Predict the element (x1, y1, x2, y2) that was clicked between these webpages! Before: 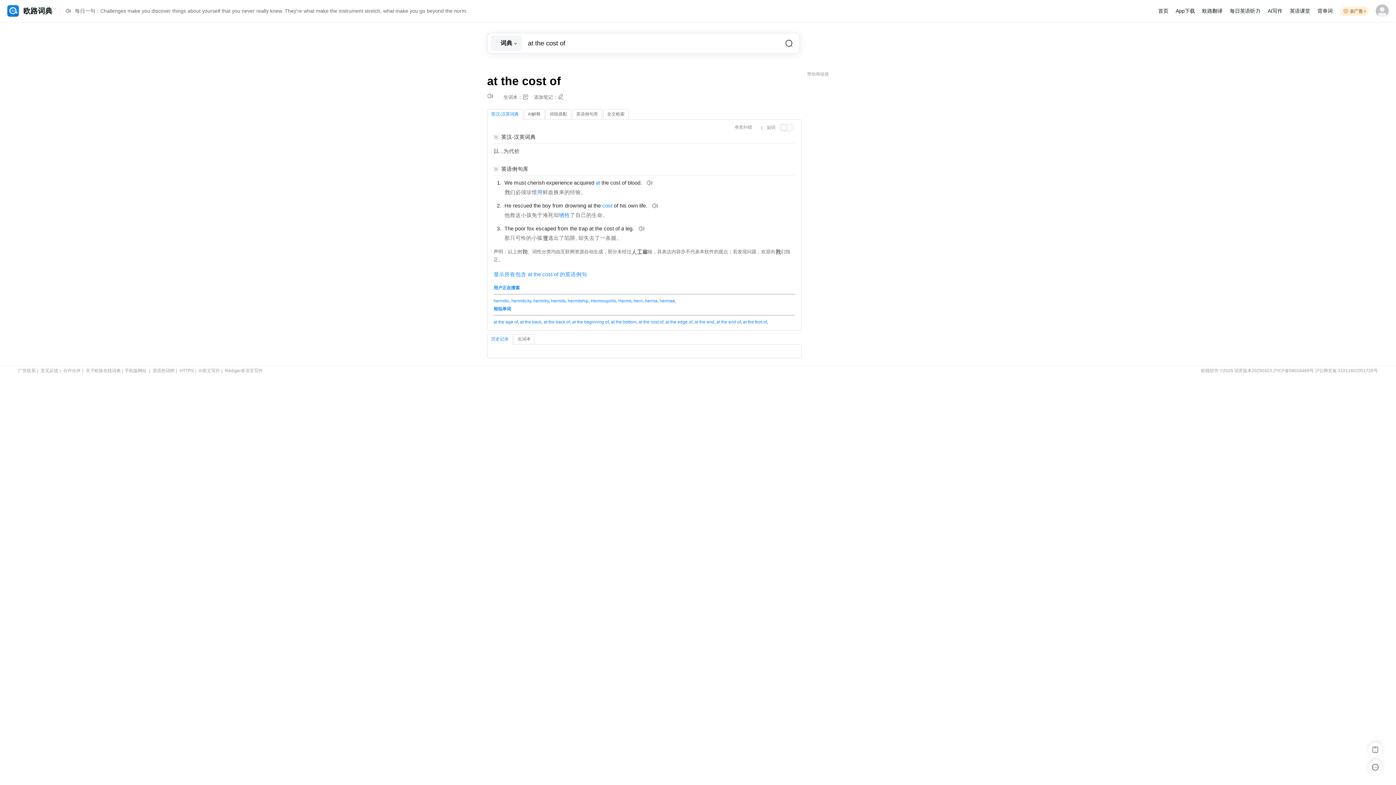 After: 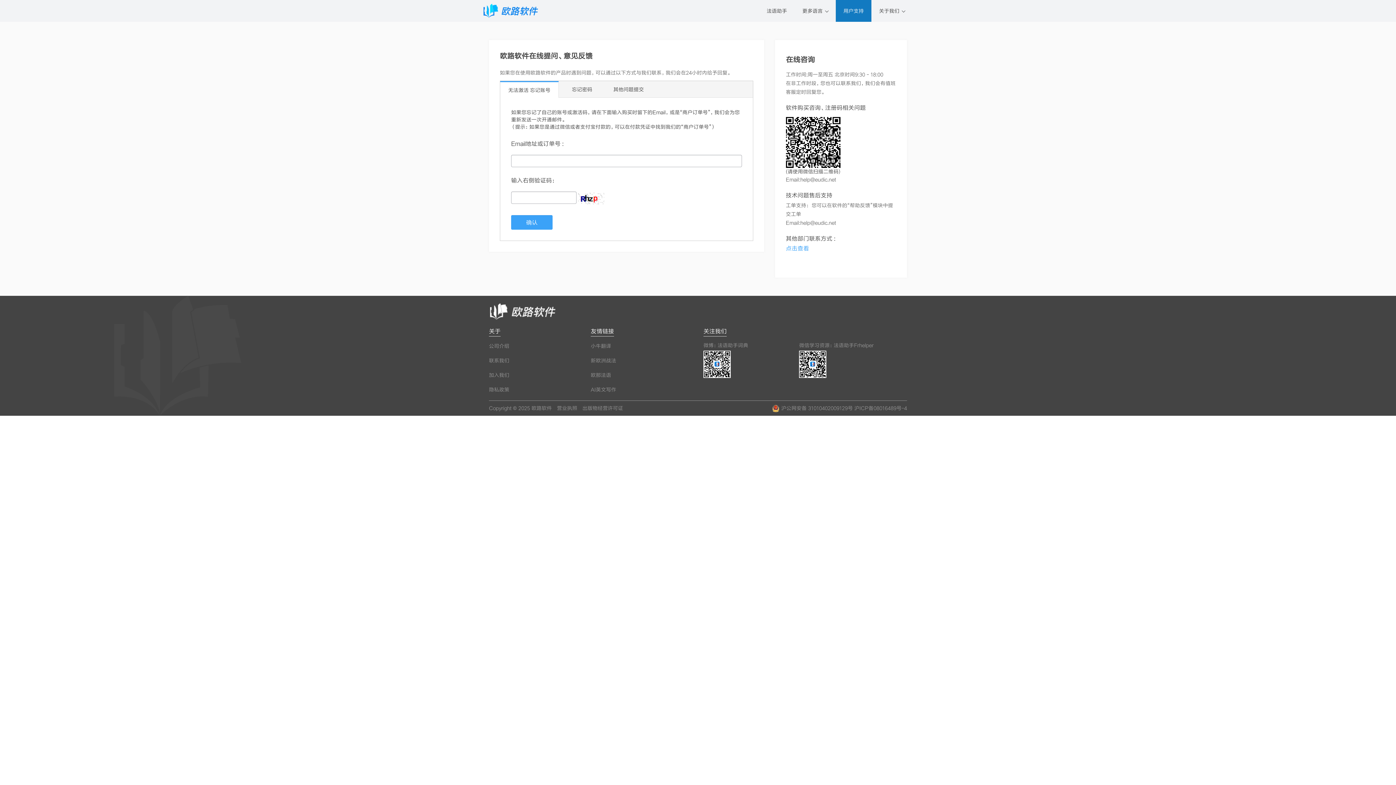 Action: bbox: (40, 368, 58, 373) label: 意见反馈